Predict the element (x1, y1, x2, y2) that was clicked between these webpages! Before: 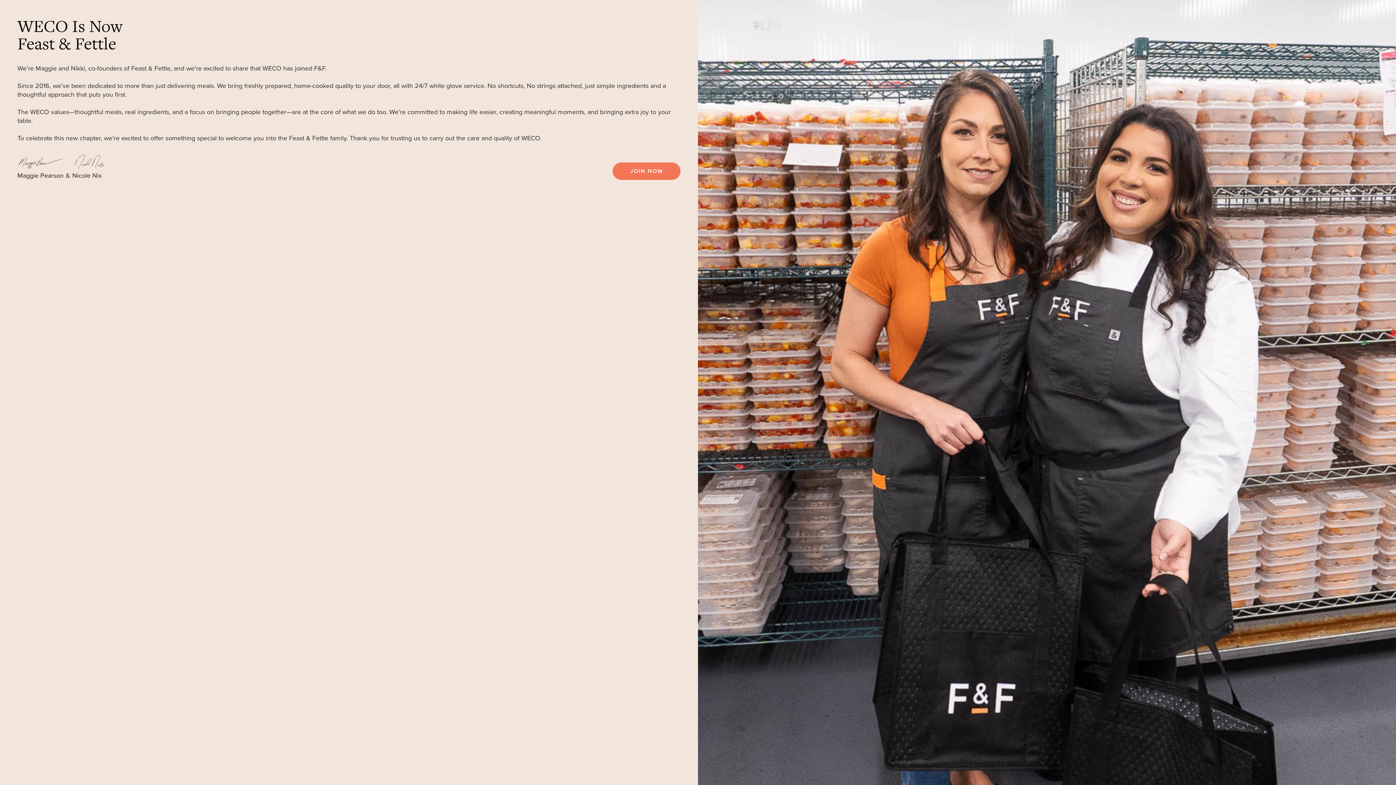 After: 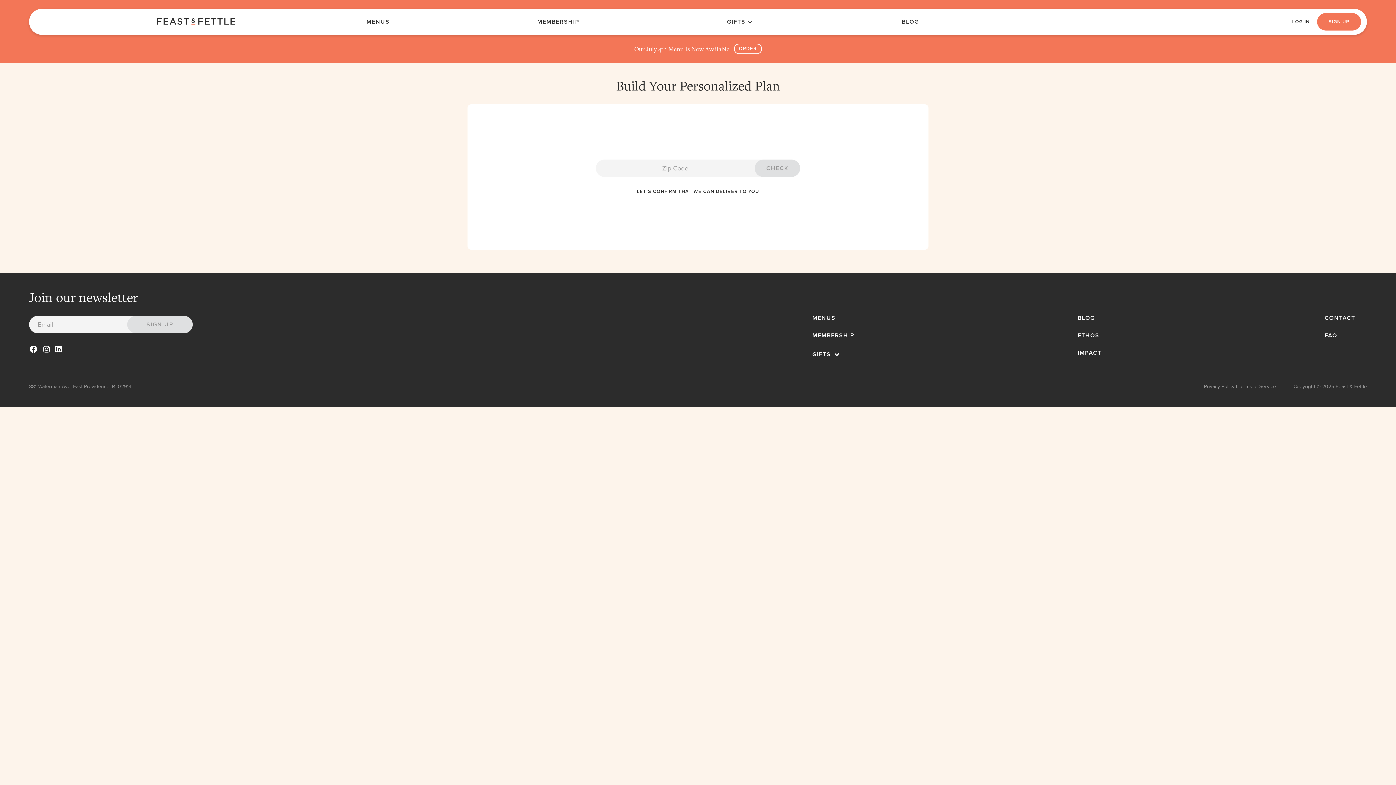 Action: label: JOIN NOW bbox: (612, 162, 680, 179)